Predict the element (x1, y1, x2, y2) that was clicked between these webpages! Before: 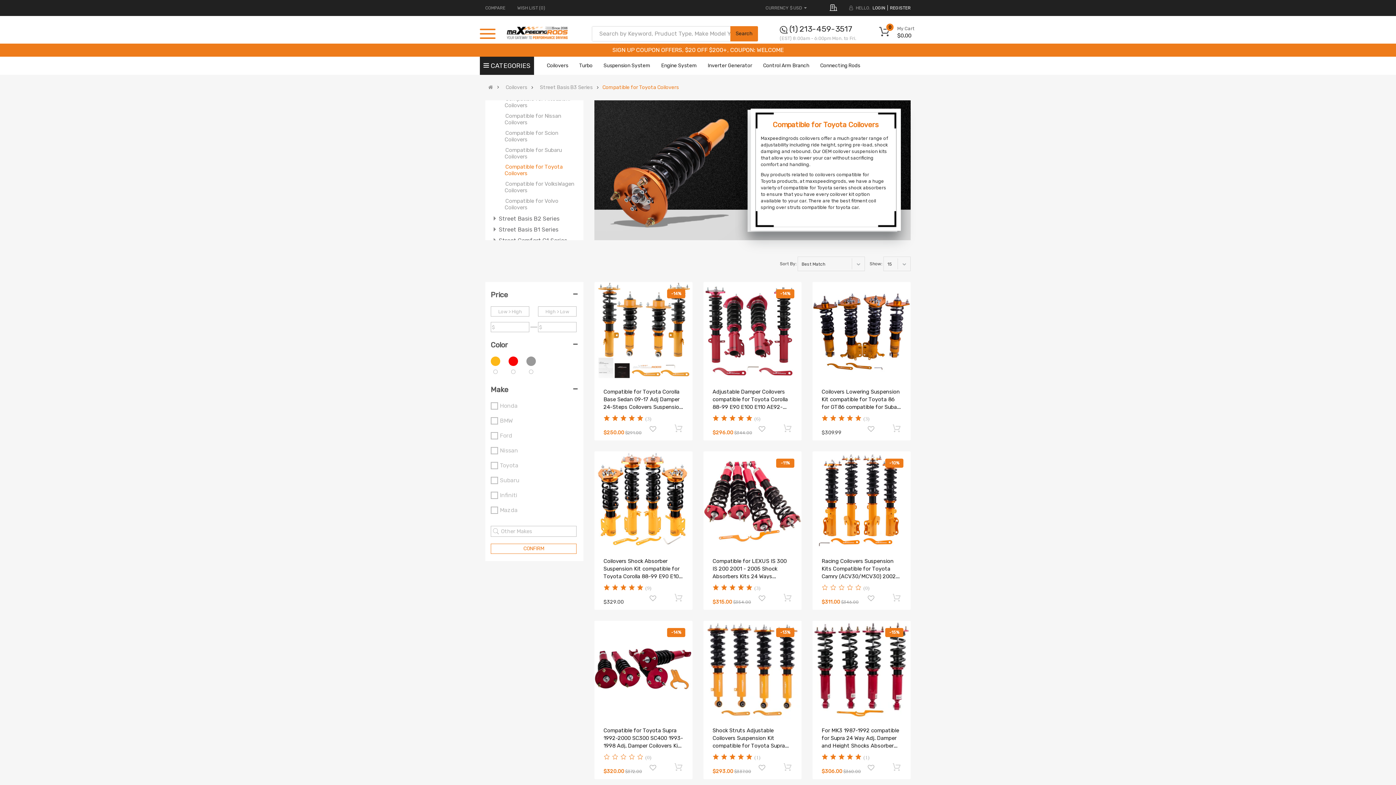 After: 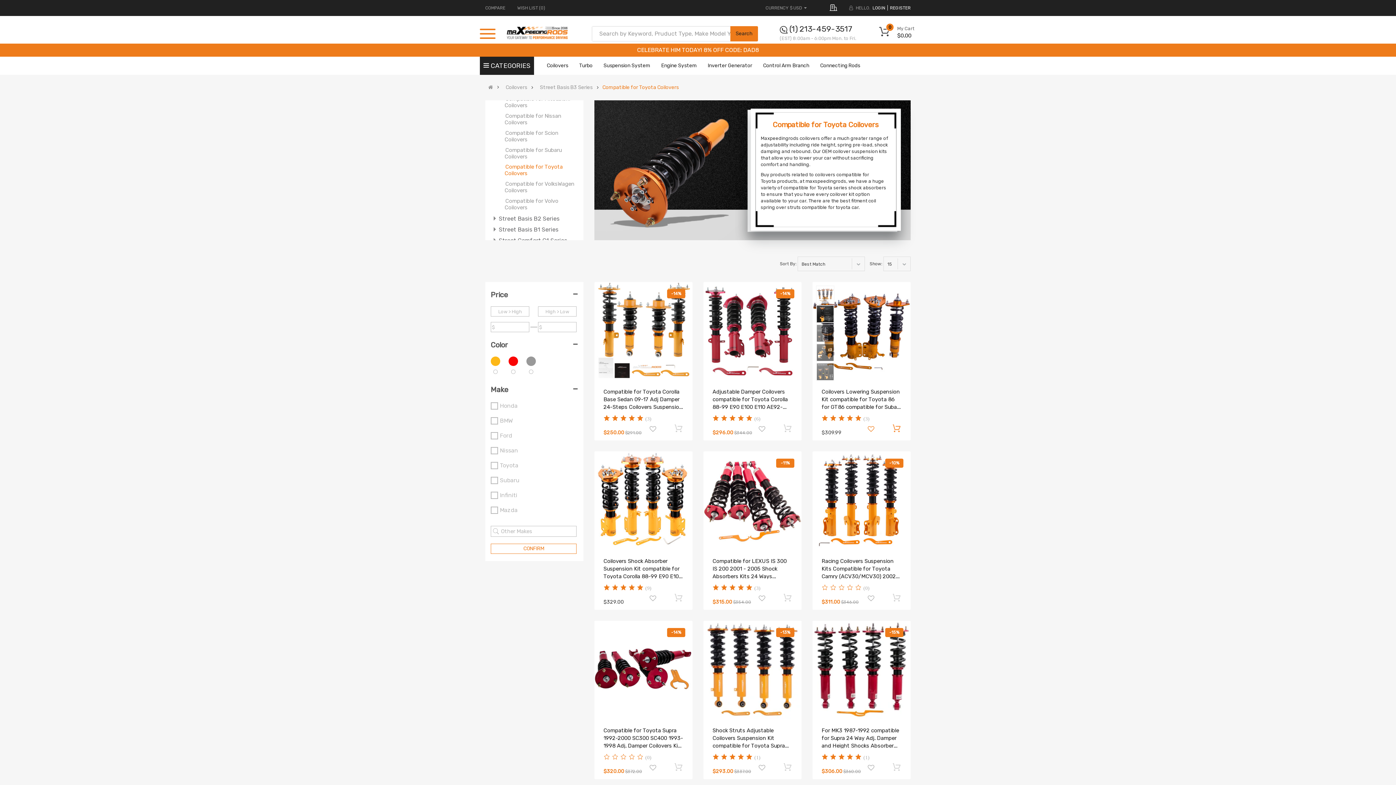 Action: bbox: (865, 424, 876, 435)